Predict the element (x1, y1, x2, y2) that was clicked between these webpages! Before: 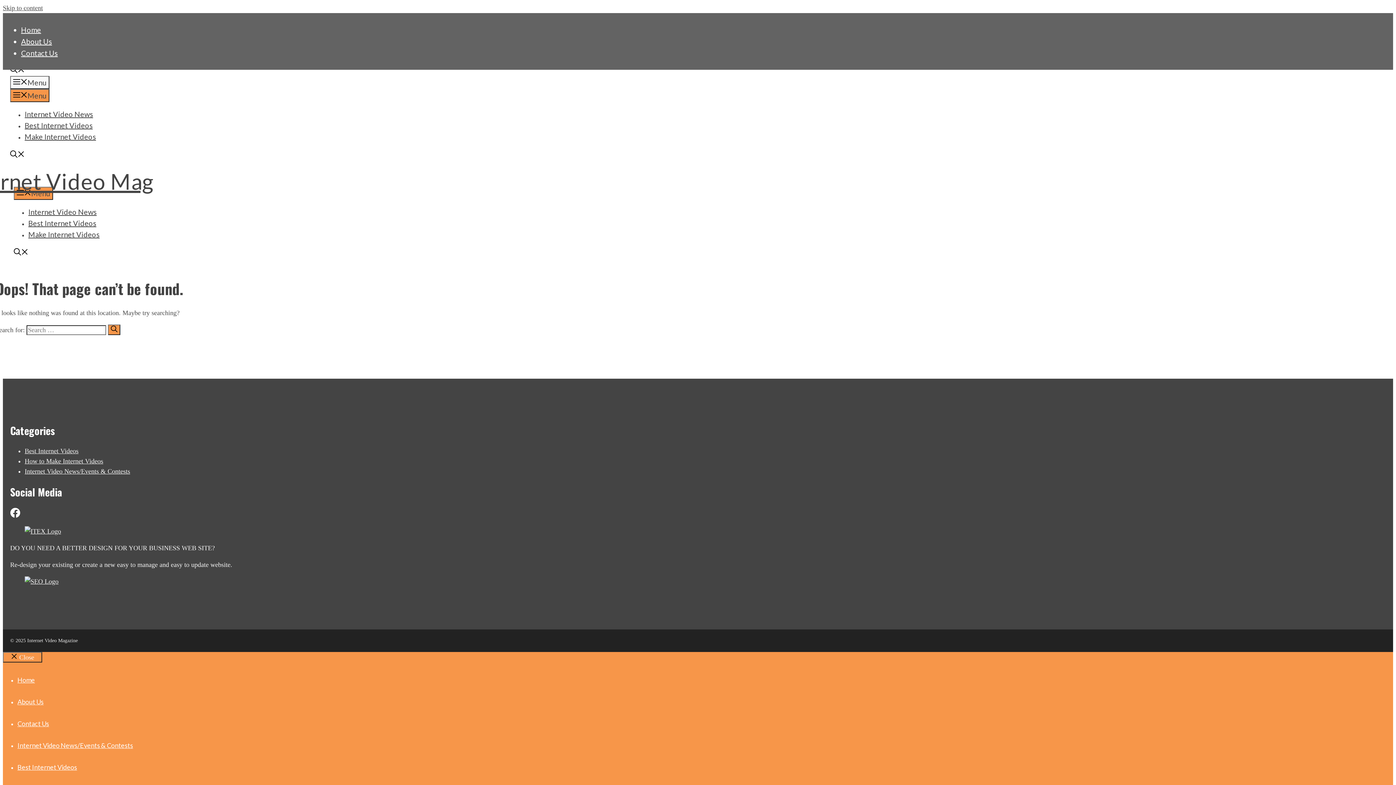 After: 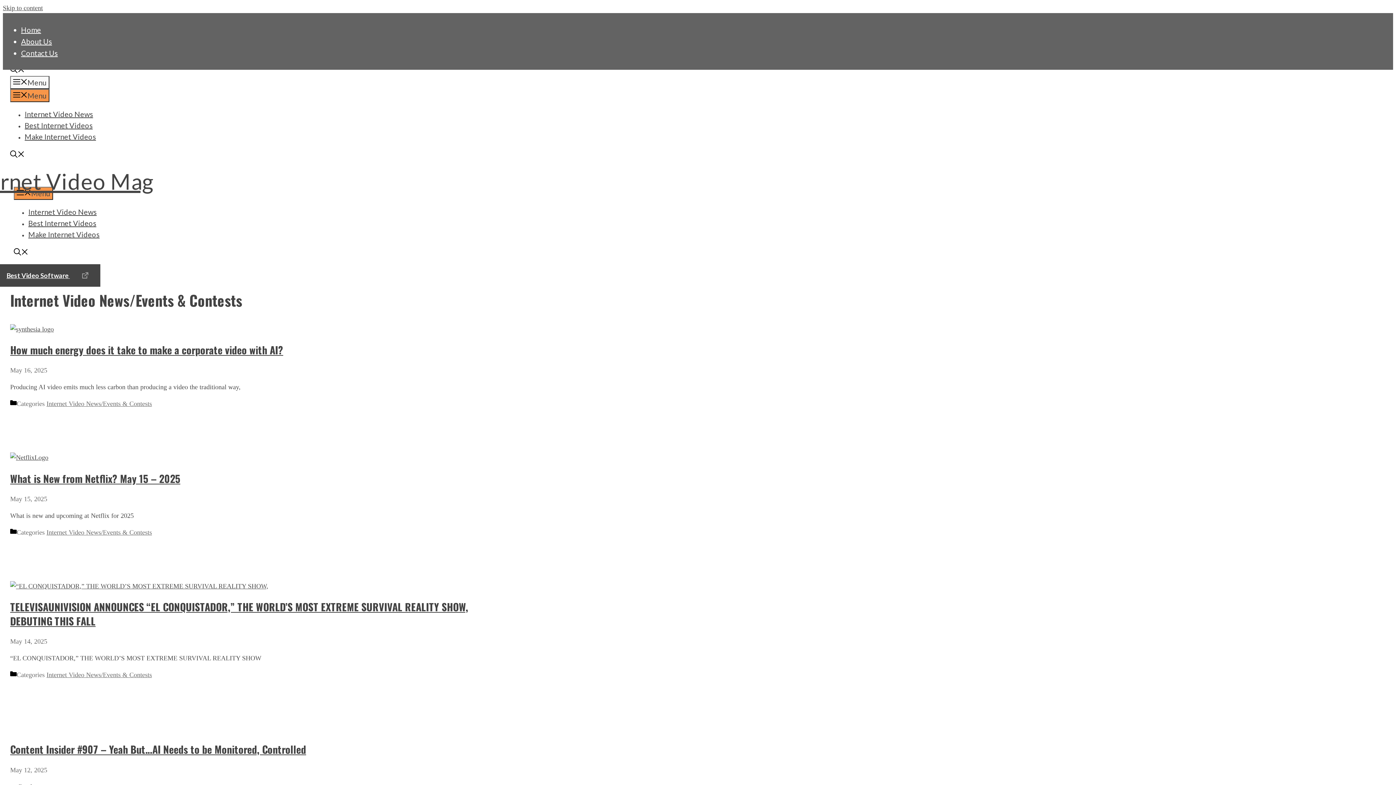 Action: label: Internet Video News bbox: (24, 109, 93, 118)